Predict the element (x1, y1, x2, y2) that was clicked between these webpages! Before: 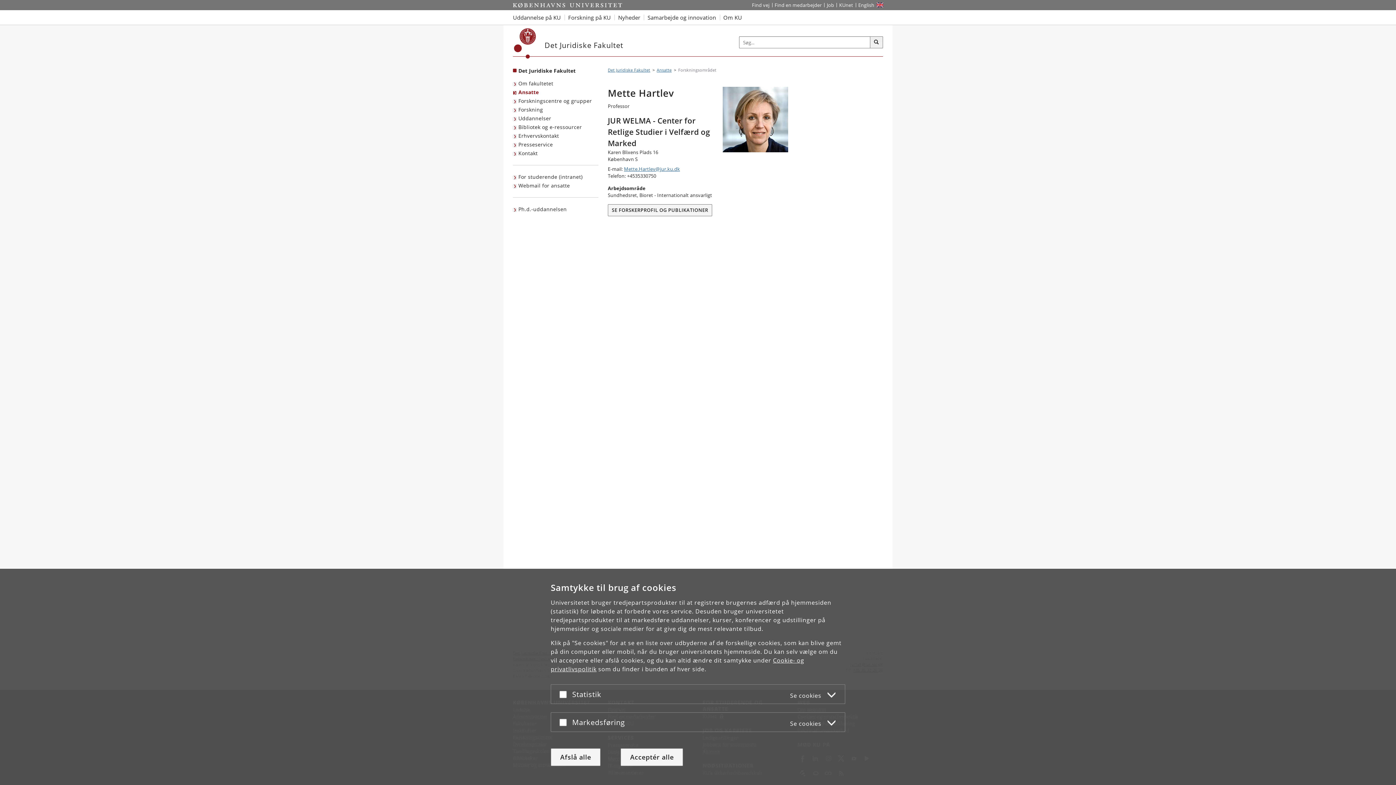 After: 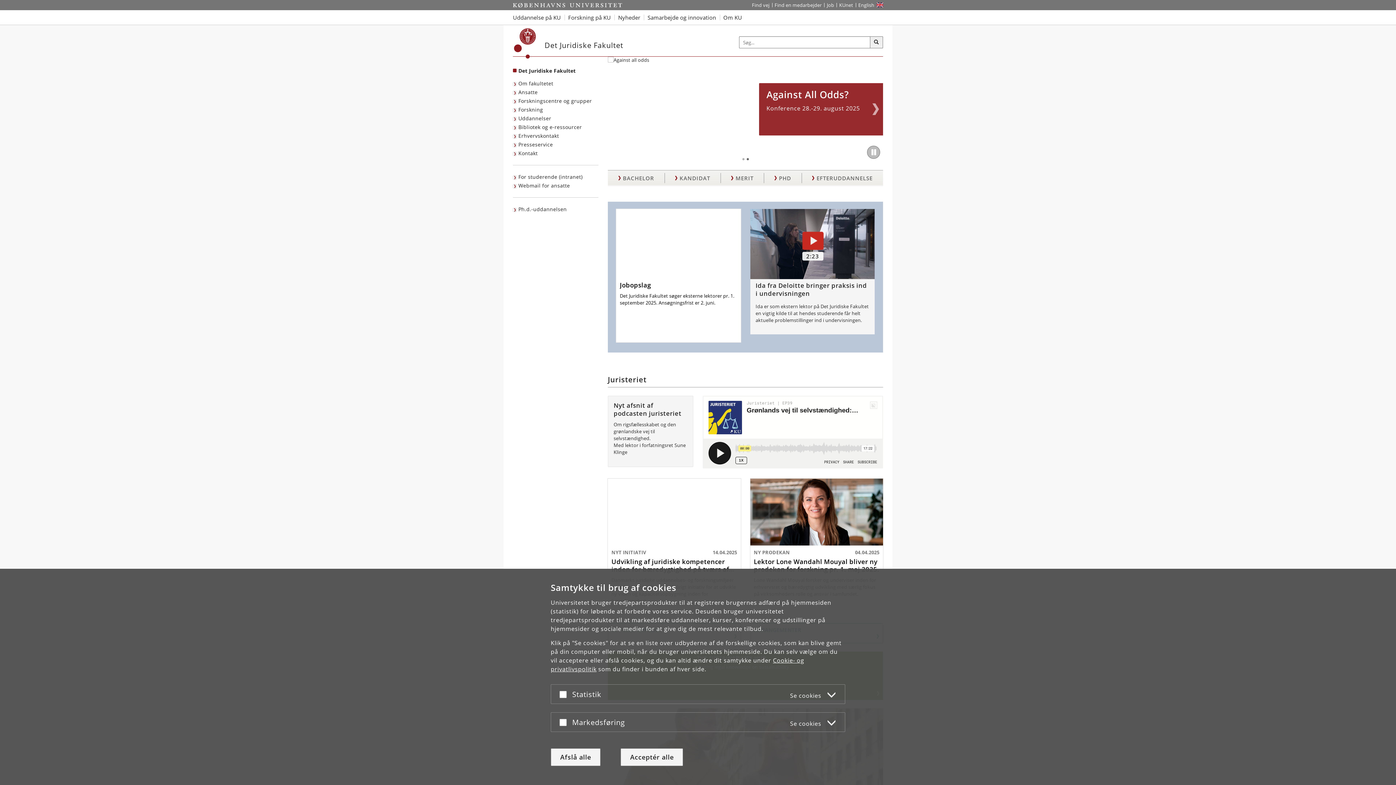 Action: bbox: (608, 67, 650, 72) label: Brødkrumme: Det Juridiske Fakultet